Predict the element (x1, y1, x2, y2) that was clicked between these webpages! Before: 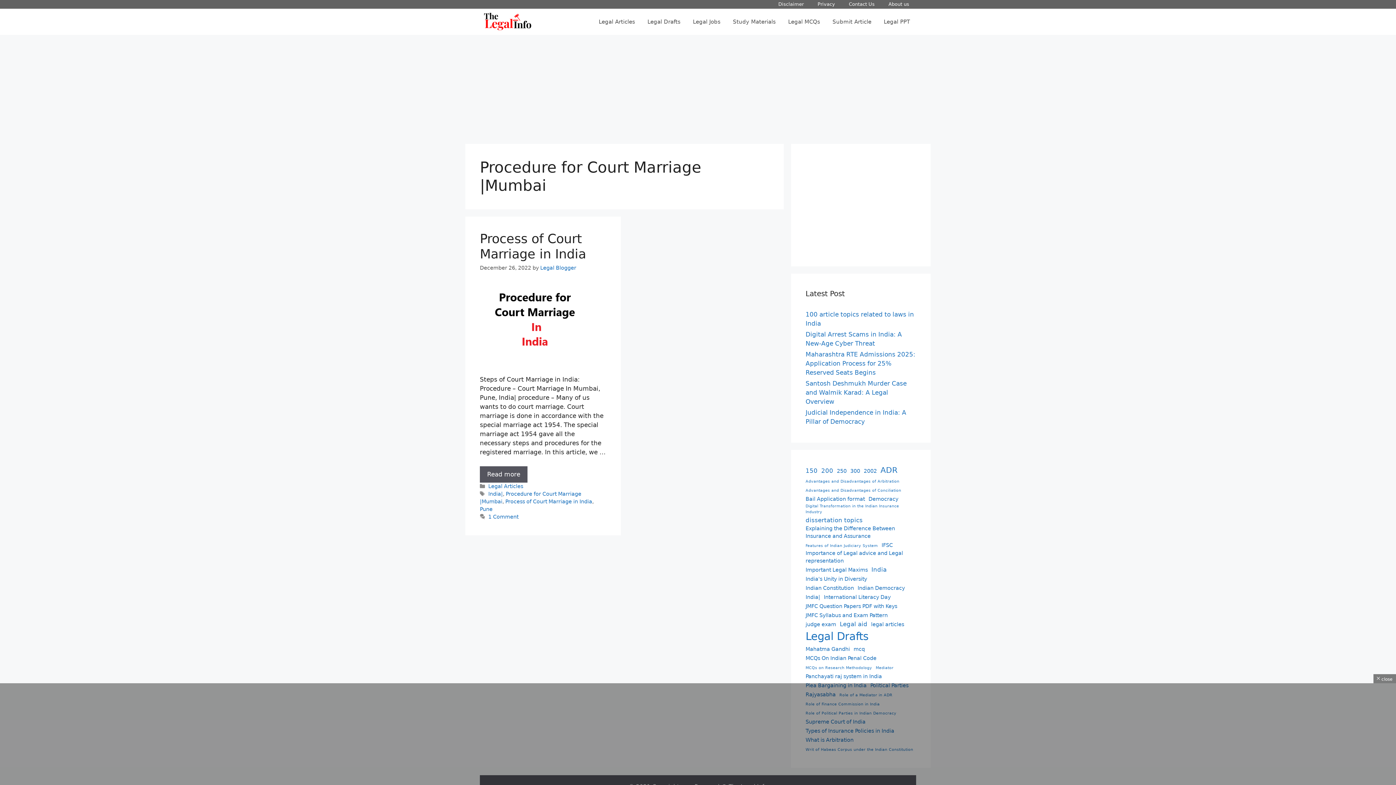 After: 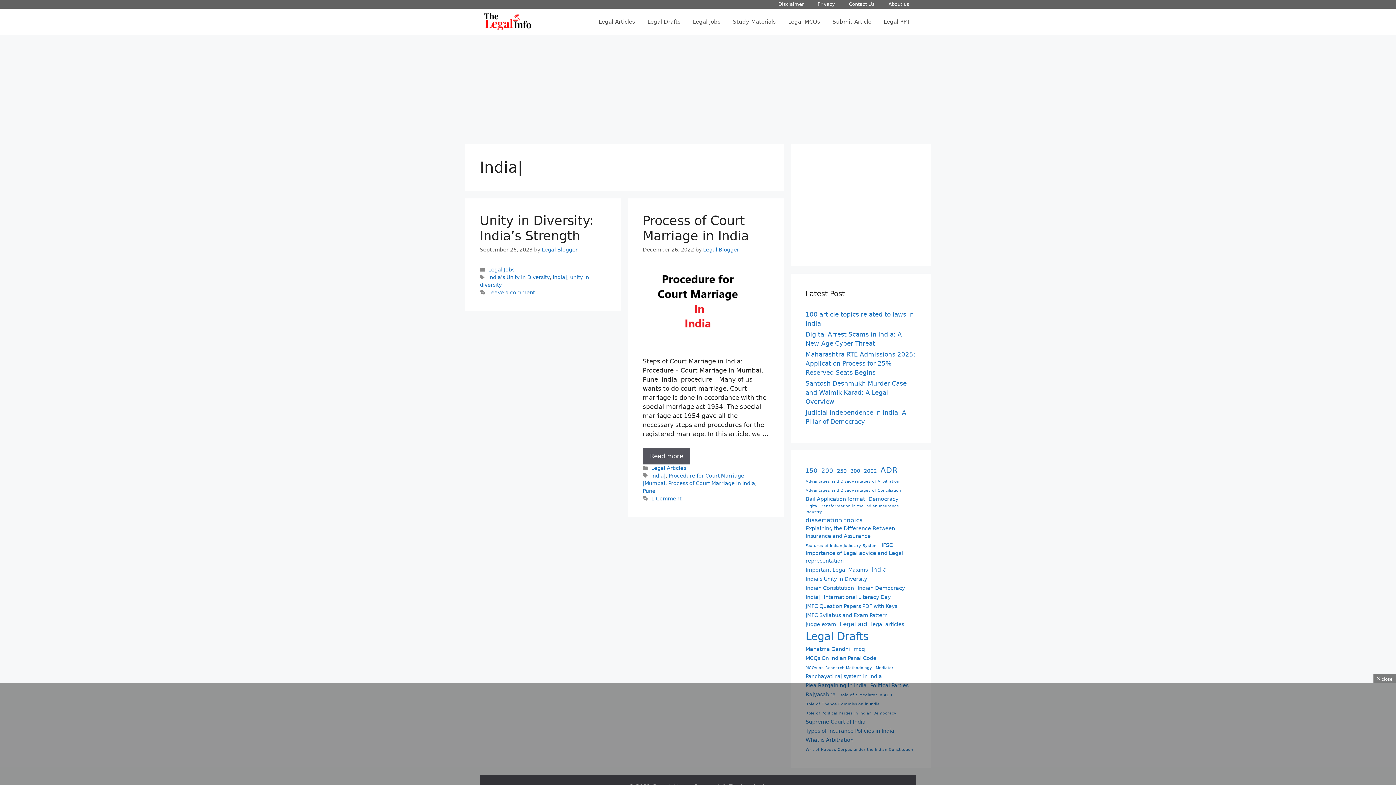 Action: label: India| bbox: (488, 491, 502, 497)